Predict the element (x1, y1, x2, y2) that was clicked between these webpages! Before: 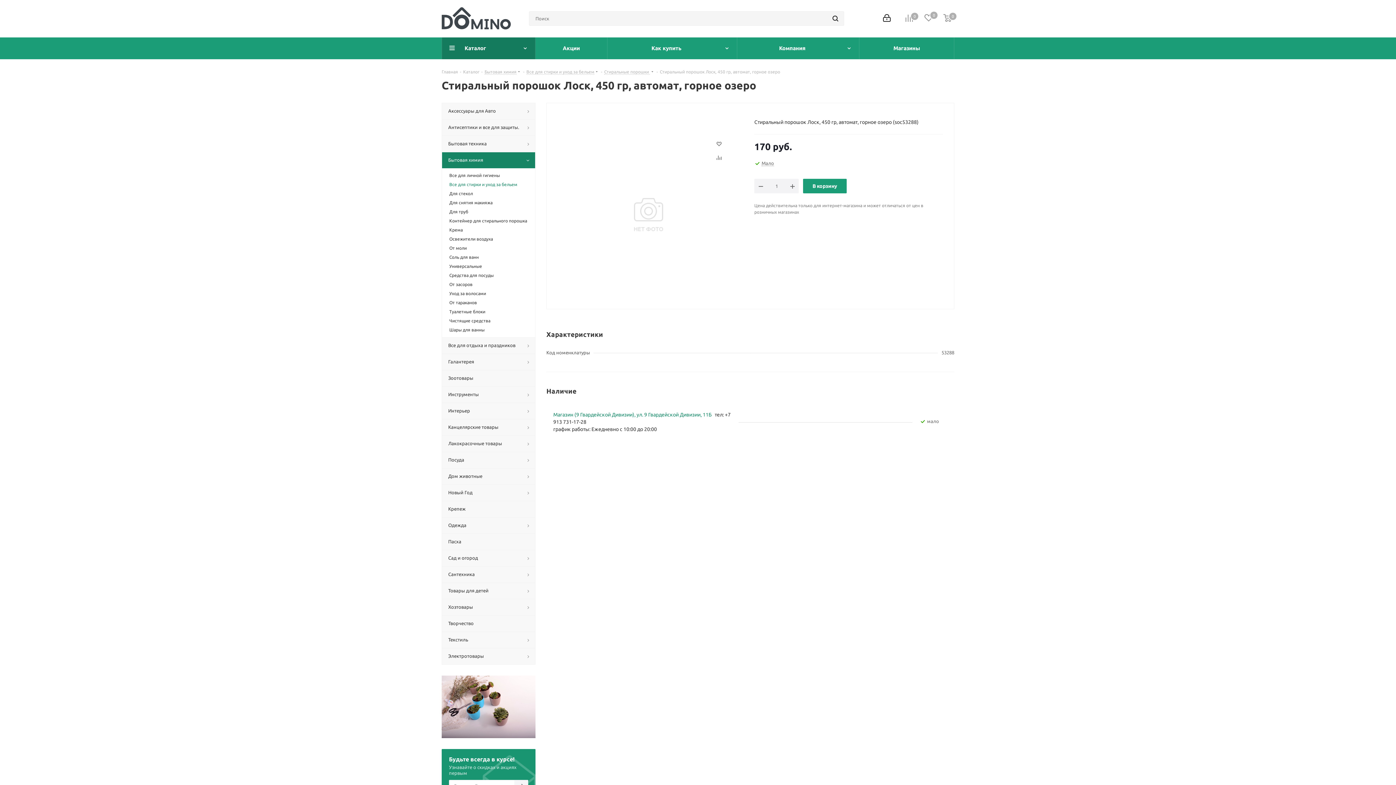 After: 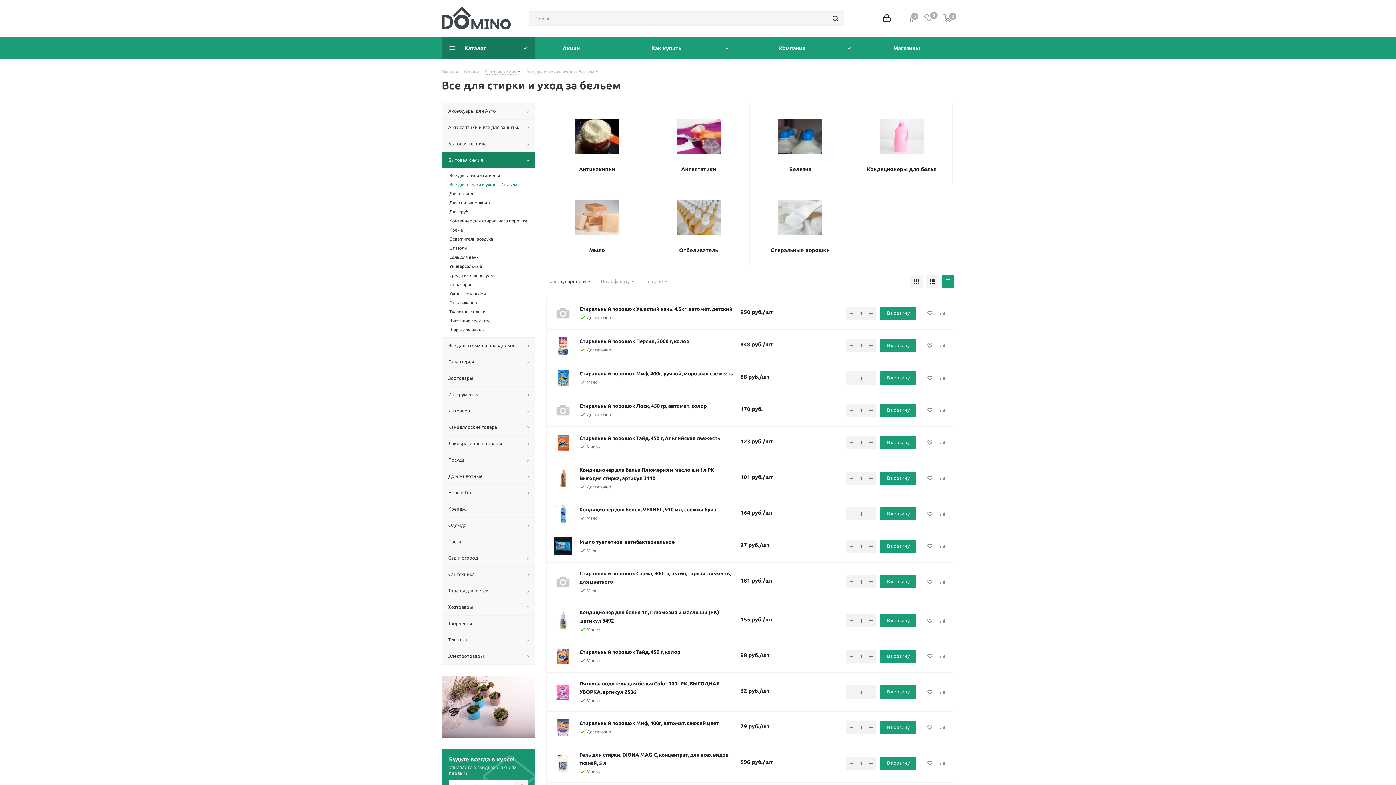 Action: bbox: (526, 68, 594, 74) label: Все для стирки и уход за бельем